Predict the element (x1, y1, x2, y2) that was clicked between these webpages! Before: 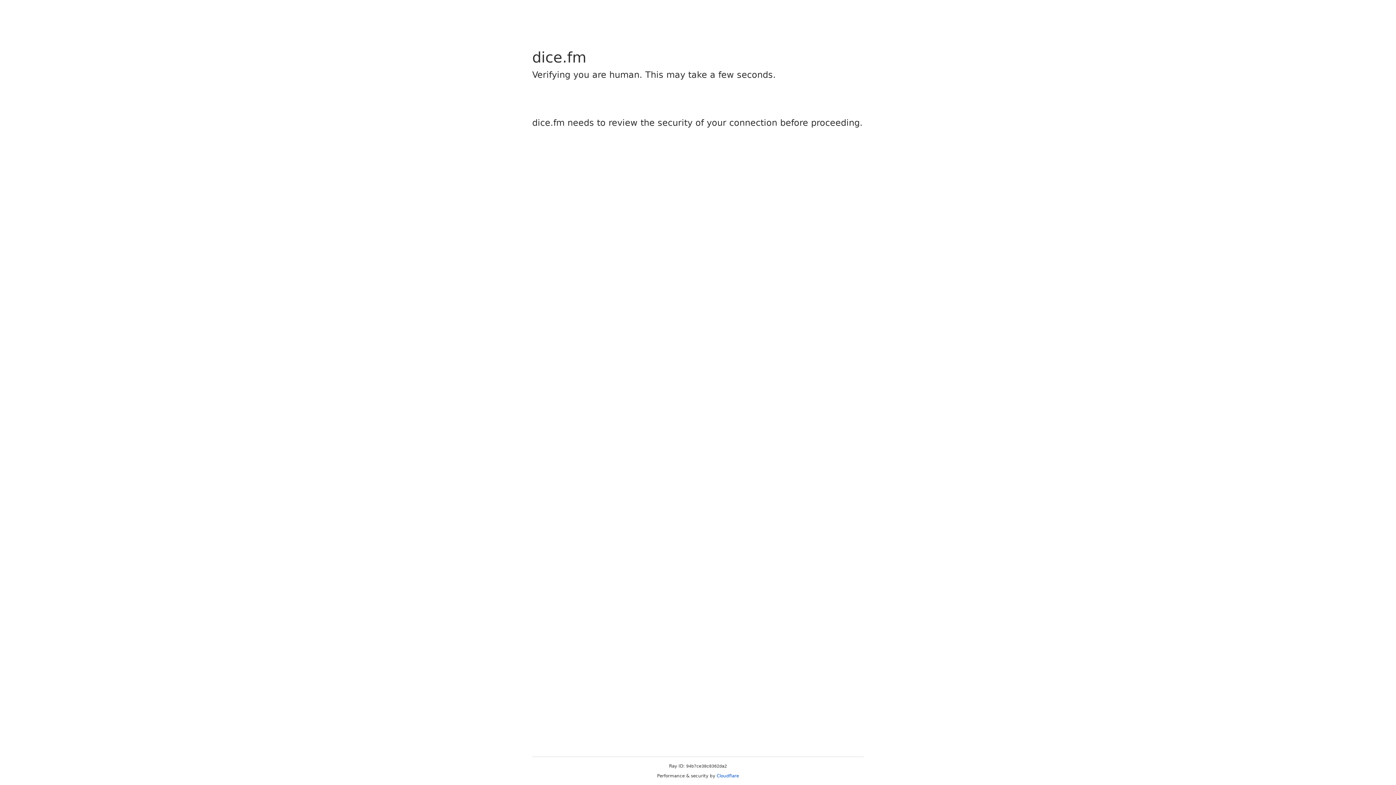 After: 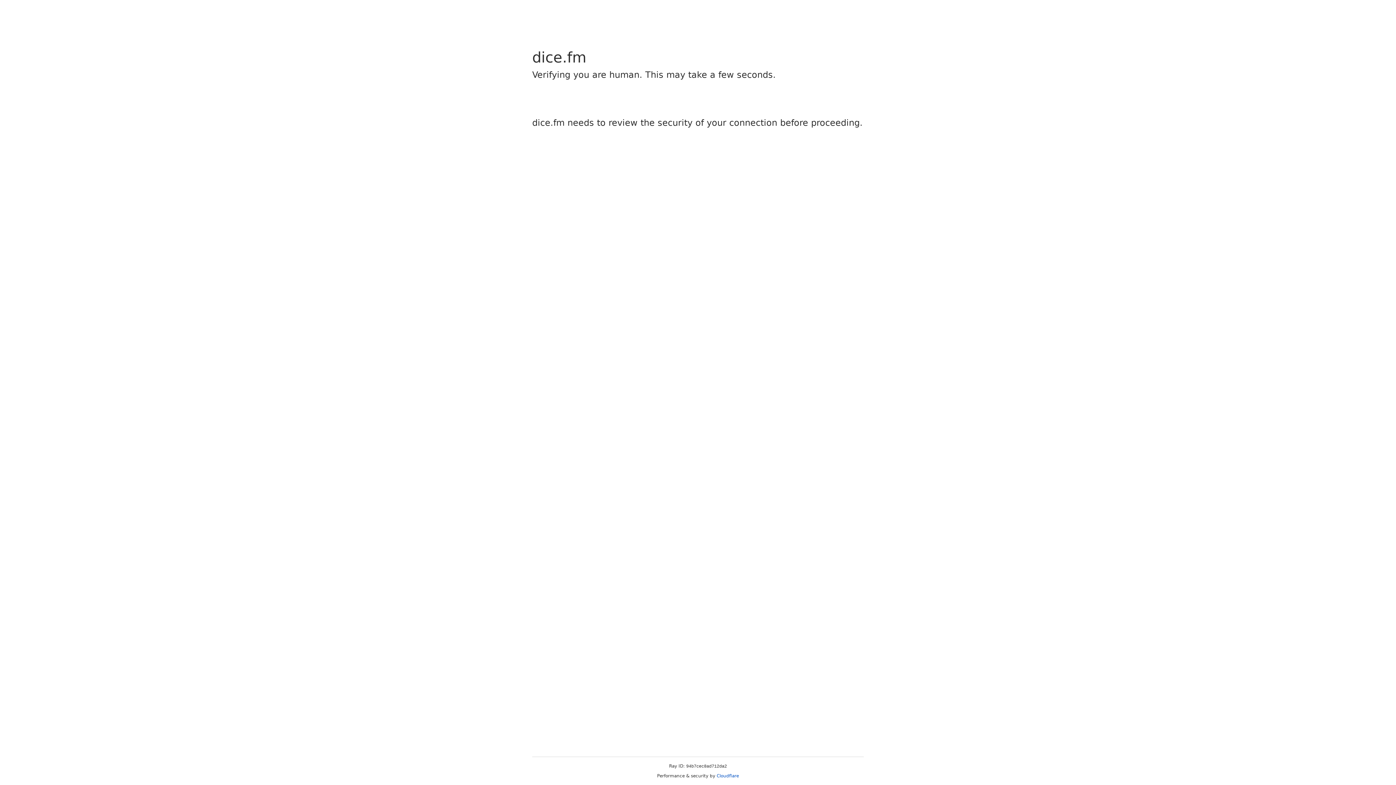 Action: bbox: (716, 773, 739, 778) label: Cloudflare